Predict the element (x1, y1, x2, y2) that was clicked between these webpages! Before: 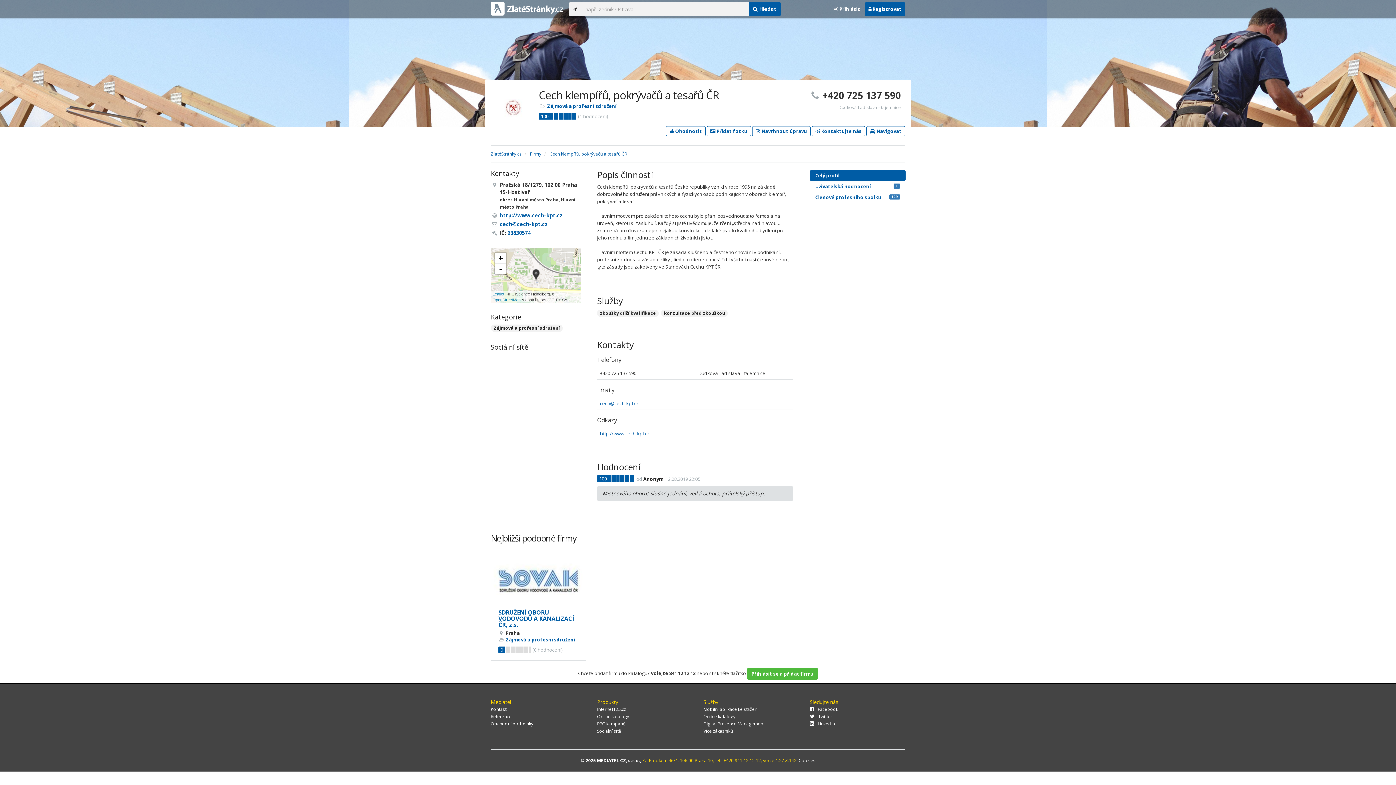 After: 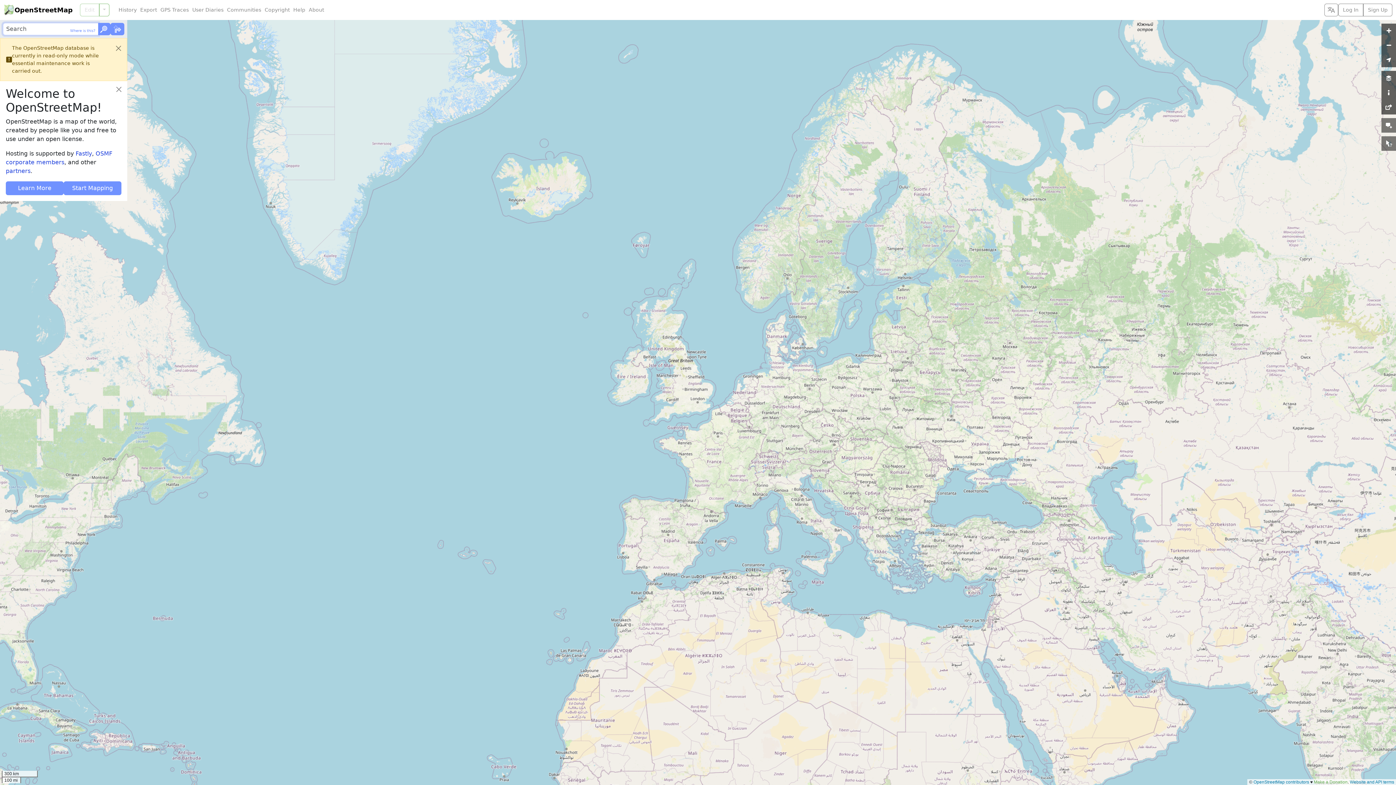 Action: label: OpenStreetMap bbox: (492, 297, 520, 302)